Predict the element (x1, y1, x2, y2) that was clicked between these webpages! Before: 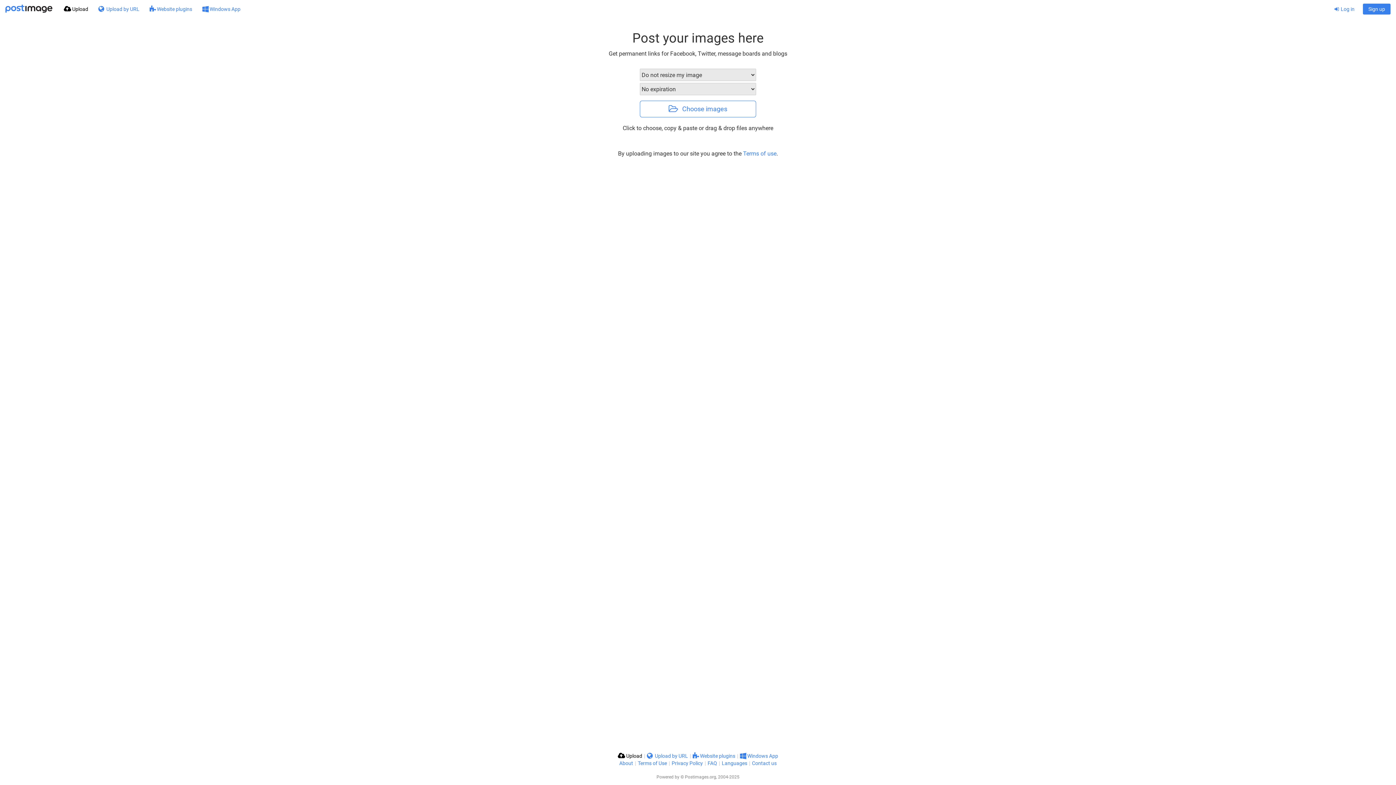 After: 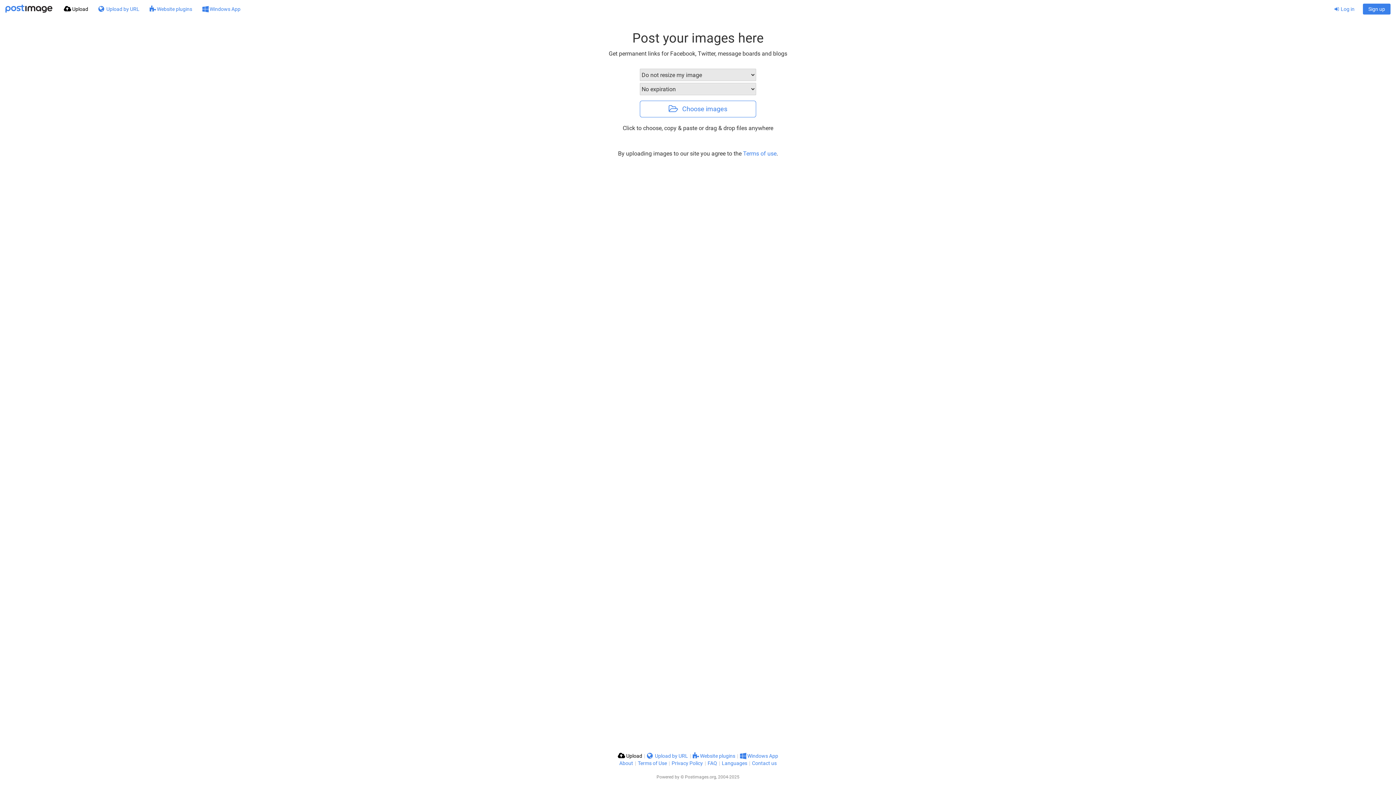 Action: label:  Upload bbox: (618, 753, 642, 759)